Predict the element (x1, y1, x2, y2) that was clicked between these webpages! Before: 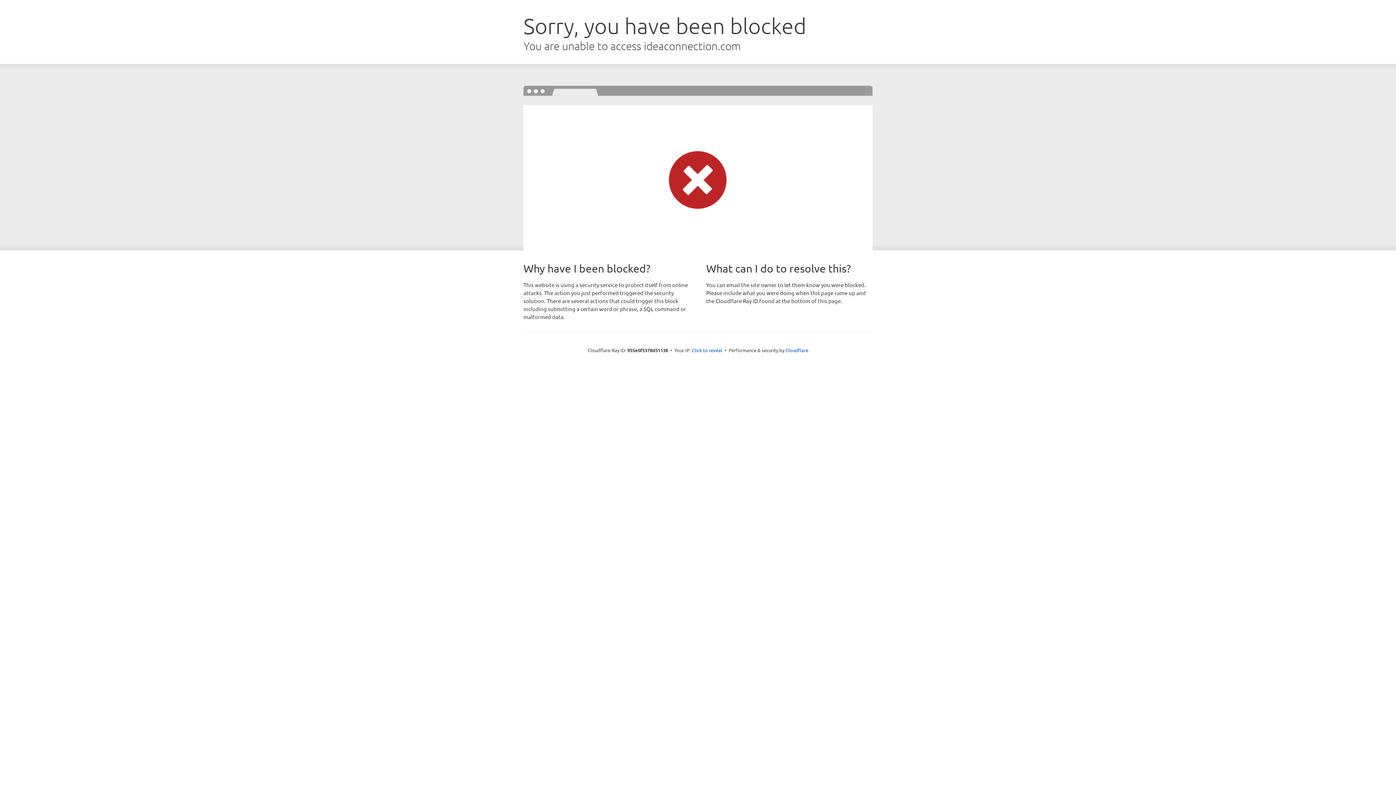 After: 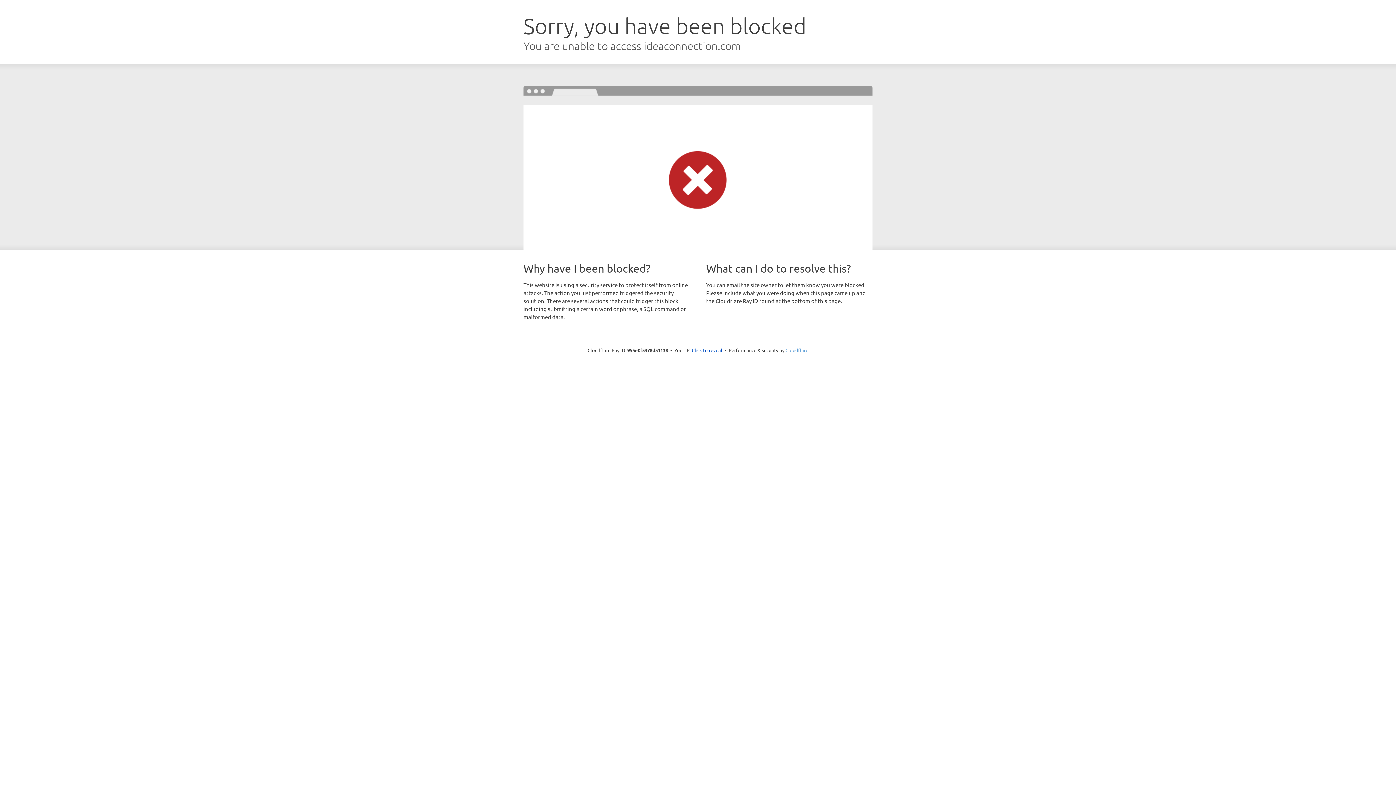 Action: bbox: (785, 347, 808, 353) label: Cloudflare